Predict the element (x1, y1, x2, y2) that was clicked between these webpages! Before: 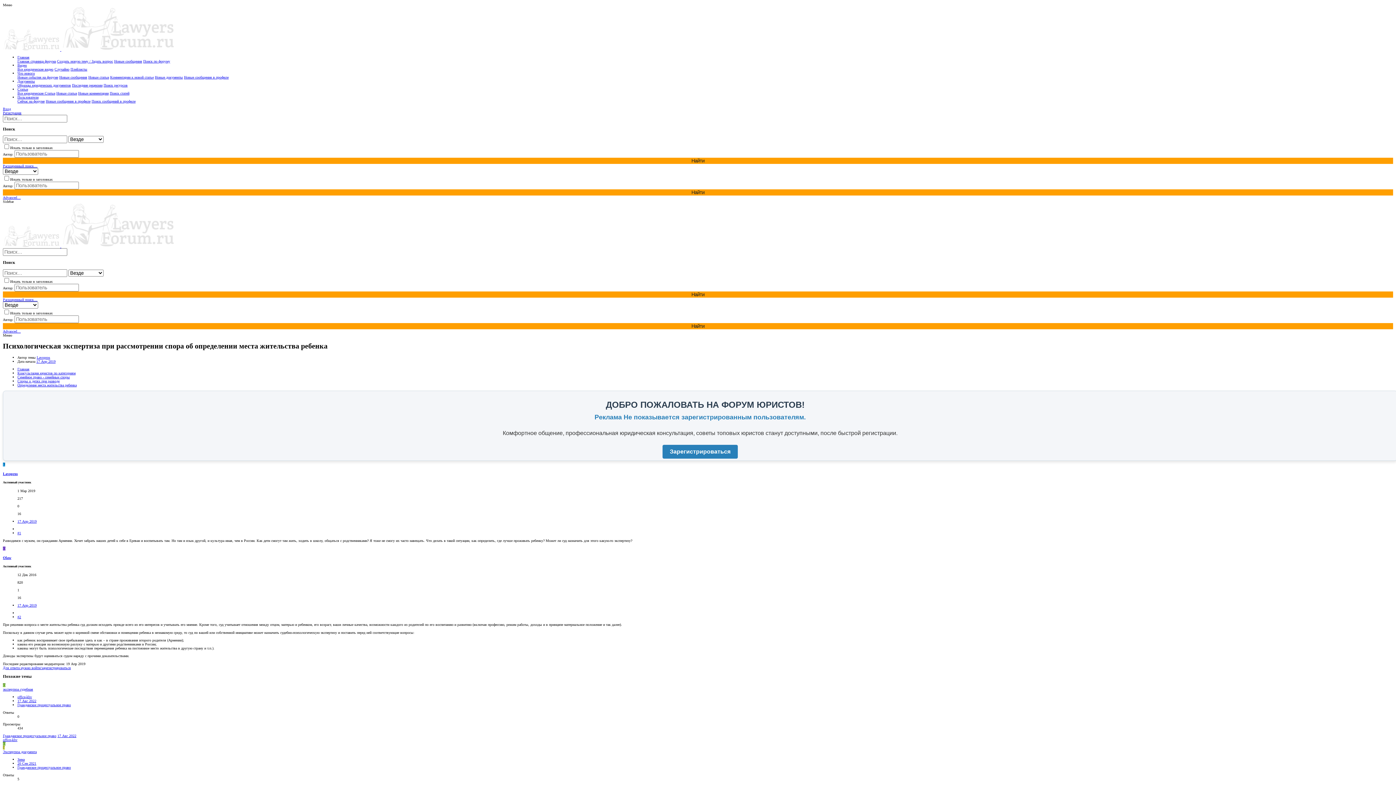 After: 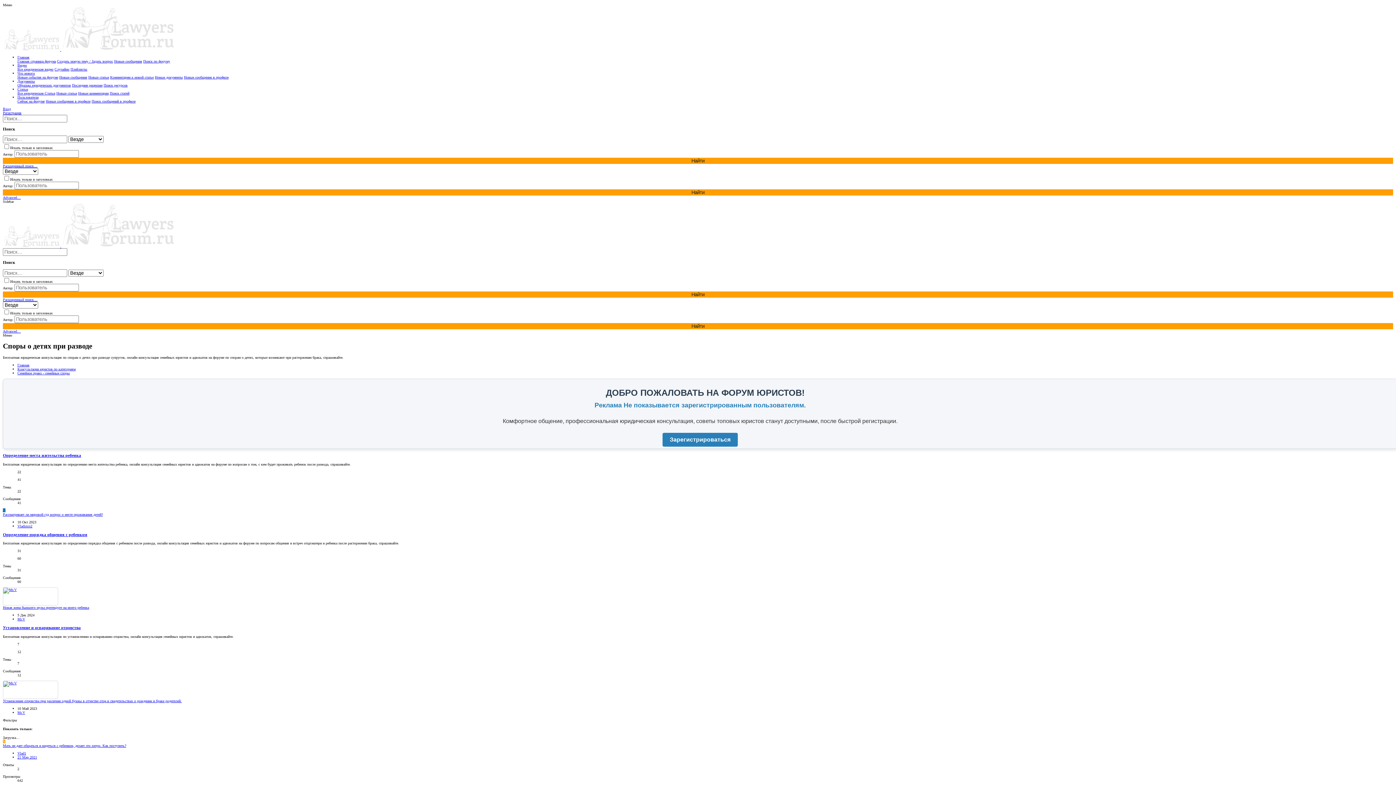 Action: label: Споры о детях при разводе bbox: (17, 379, 59, 383)